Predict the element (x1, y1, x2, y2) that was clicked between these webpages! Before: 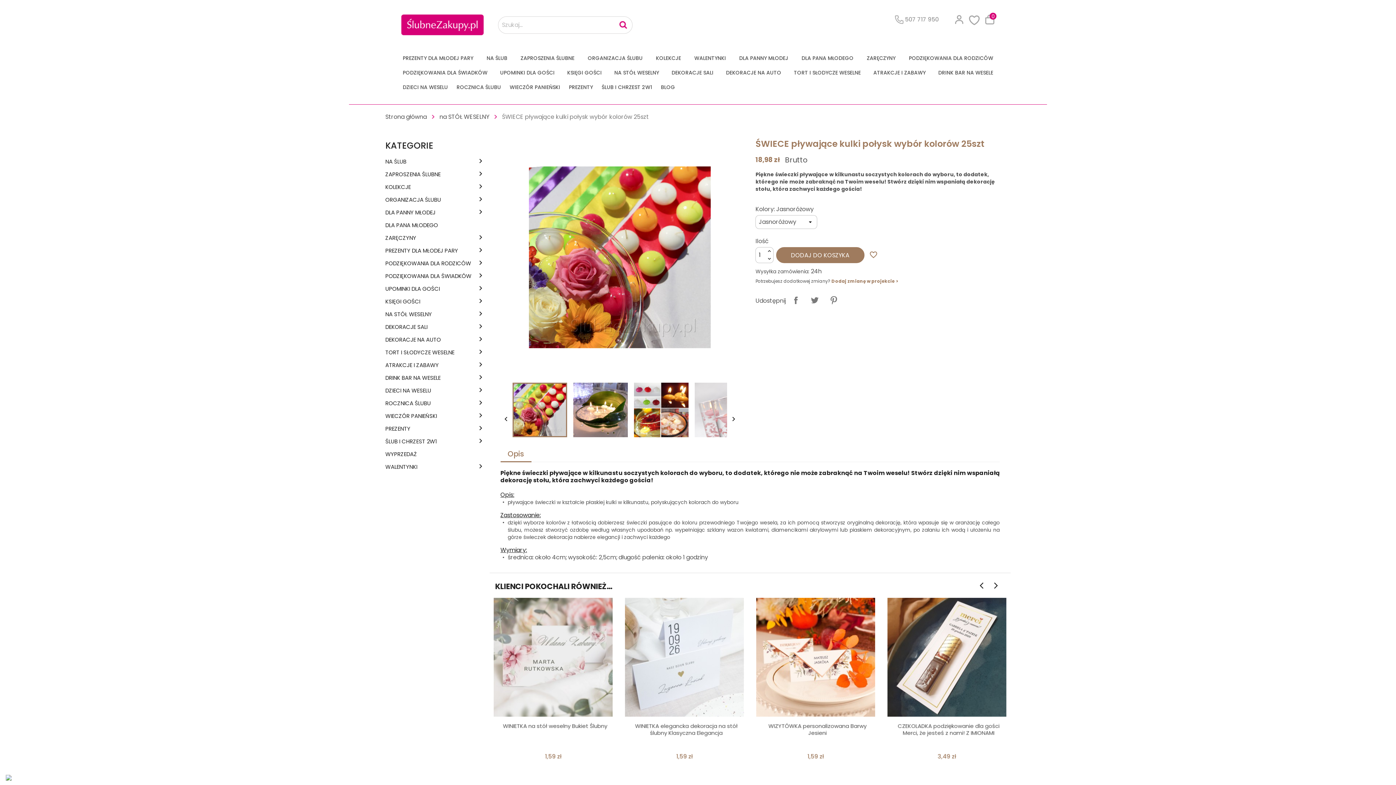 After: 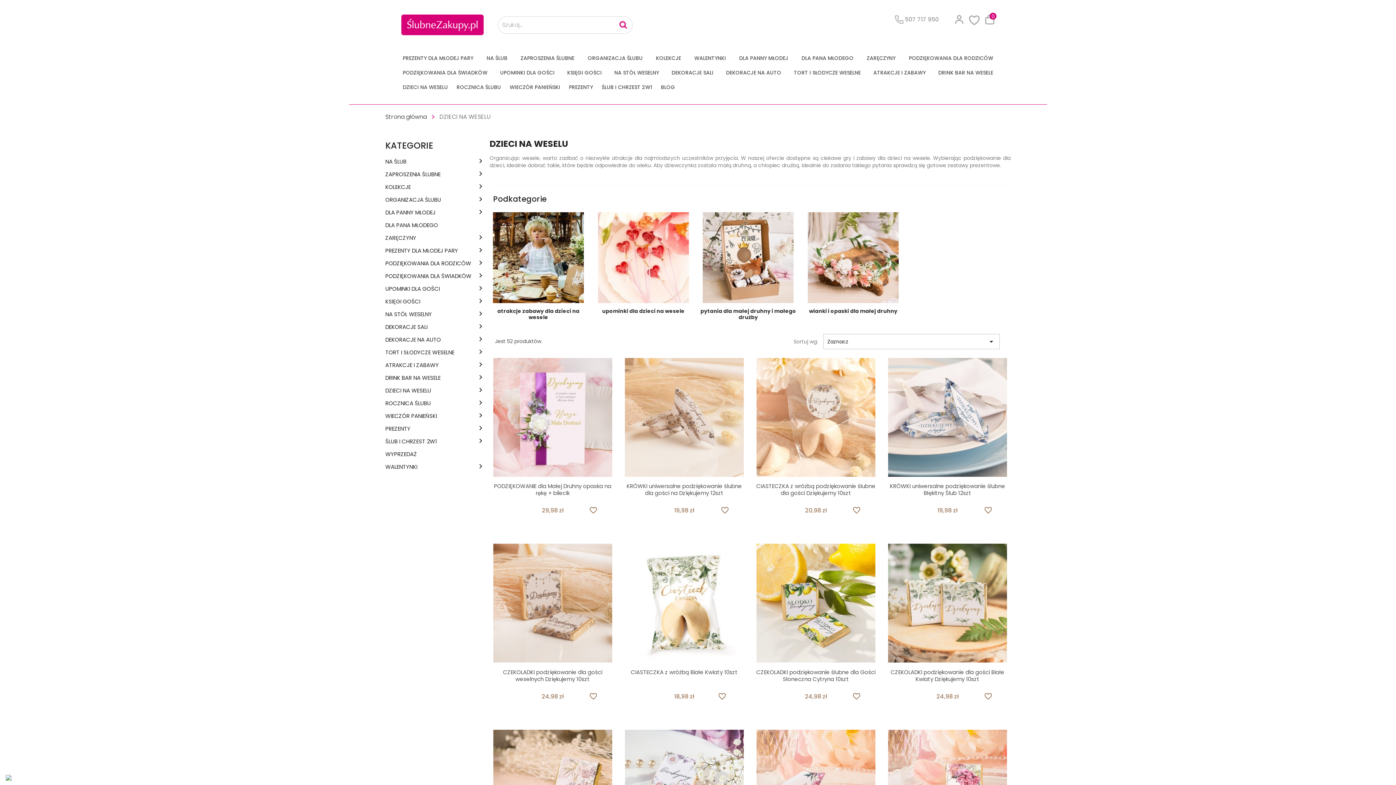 Action: bbox: (399, 79, 451, 94) label: DZIECI NA WESELU